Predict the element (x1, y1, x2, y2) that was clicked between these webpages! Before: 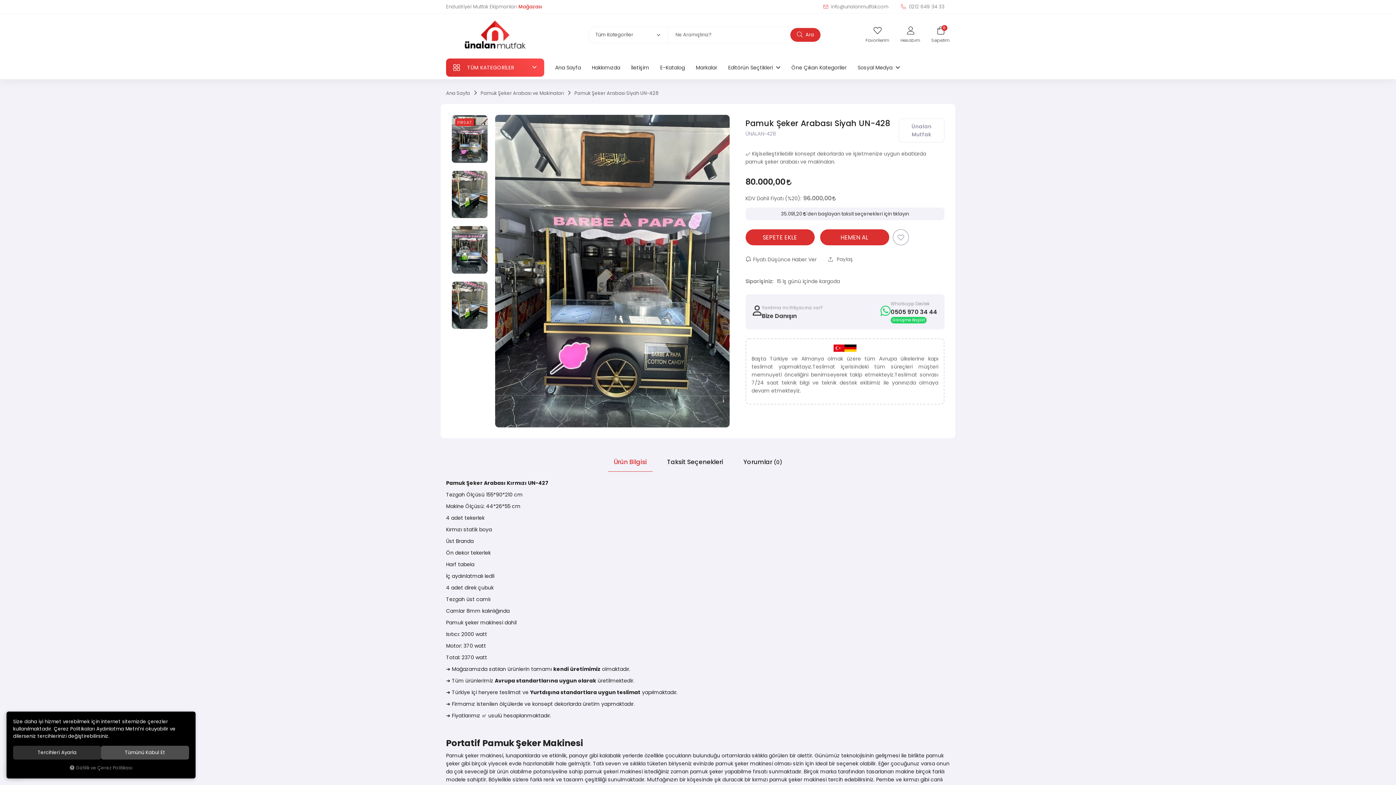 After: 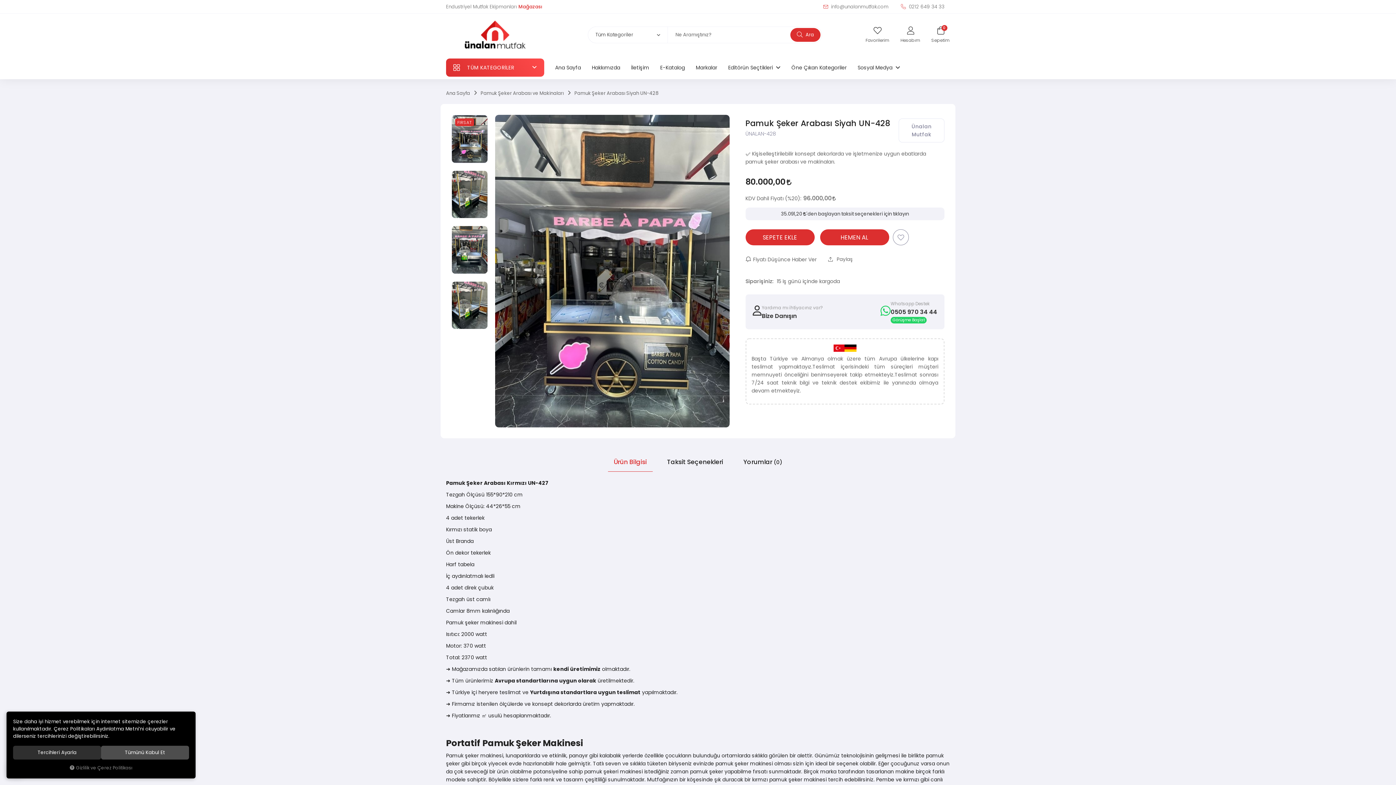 Action: label: Ürün Bilgisi bbox: (608, 453, 652, 472)